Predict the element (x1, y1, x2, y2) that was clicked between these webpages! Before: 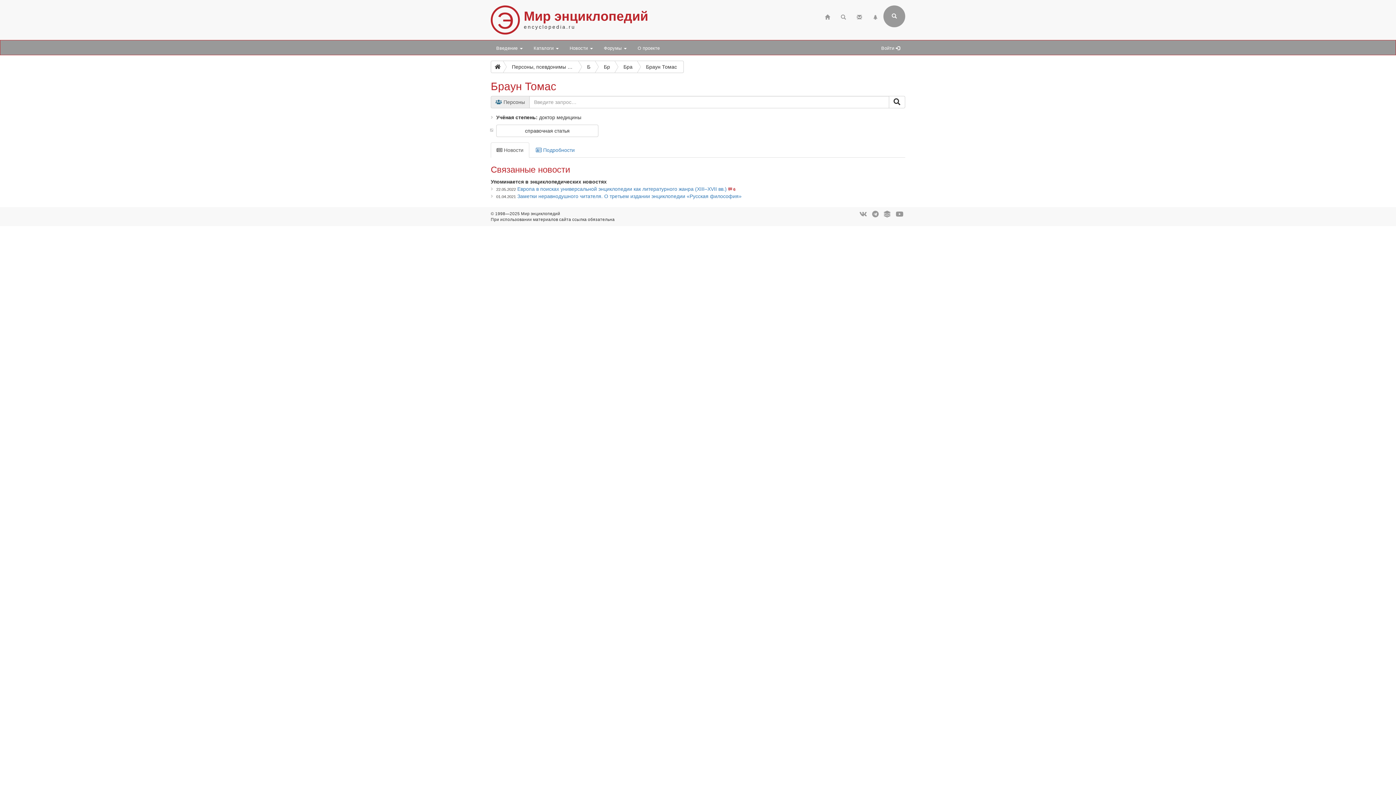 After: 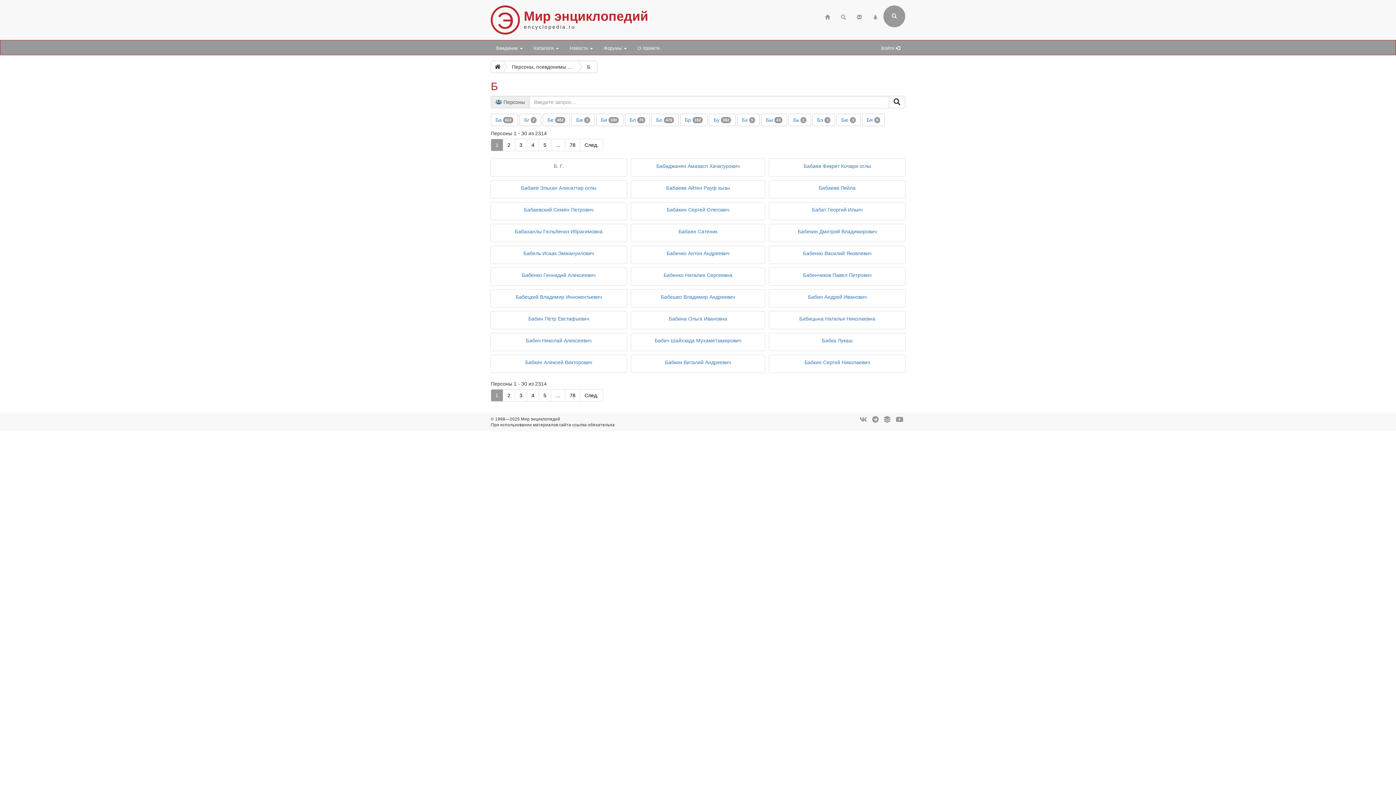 Action: bbox: (578, 60, 595, 73) label: Б